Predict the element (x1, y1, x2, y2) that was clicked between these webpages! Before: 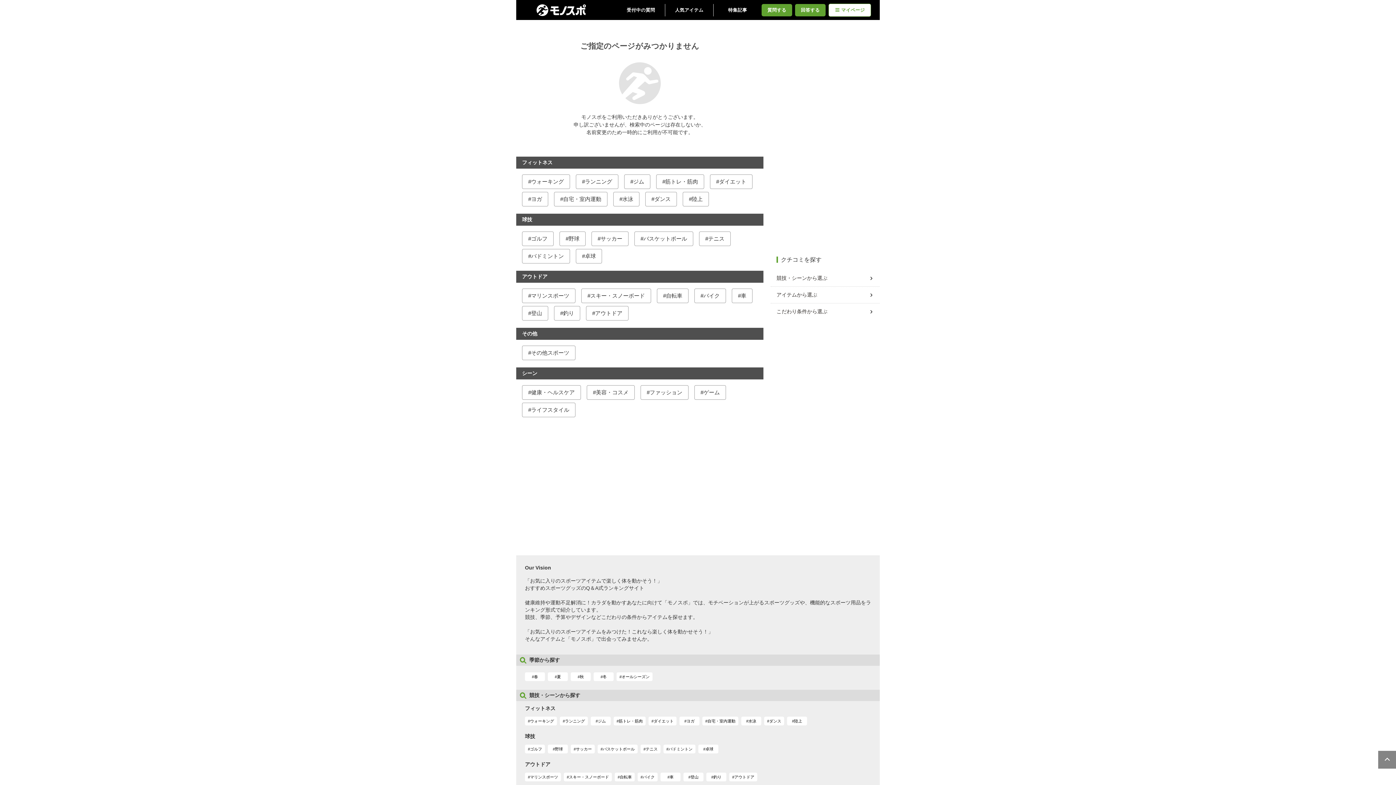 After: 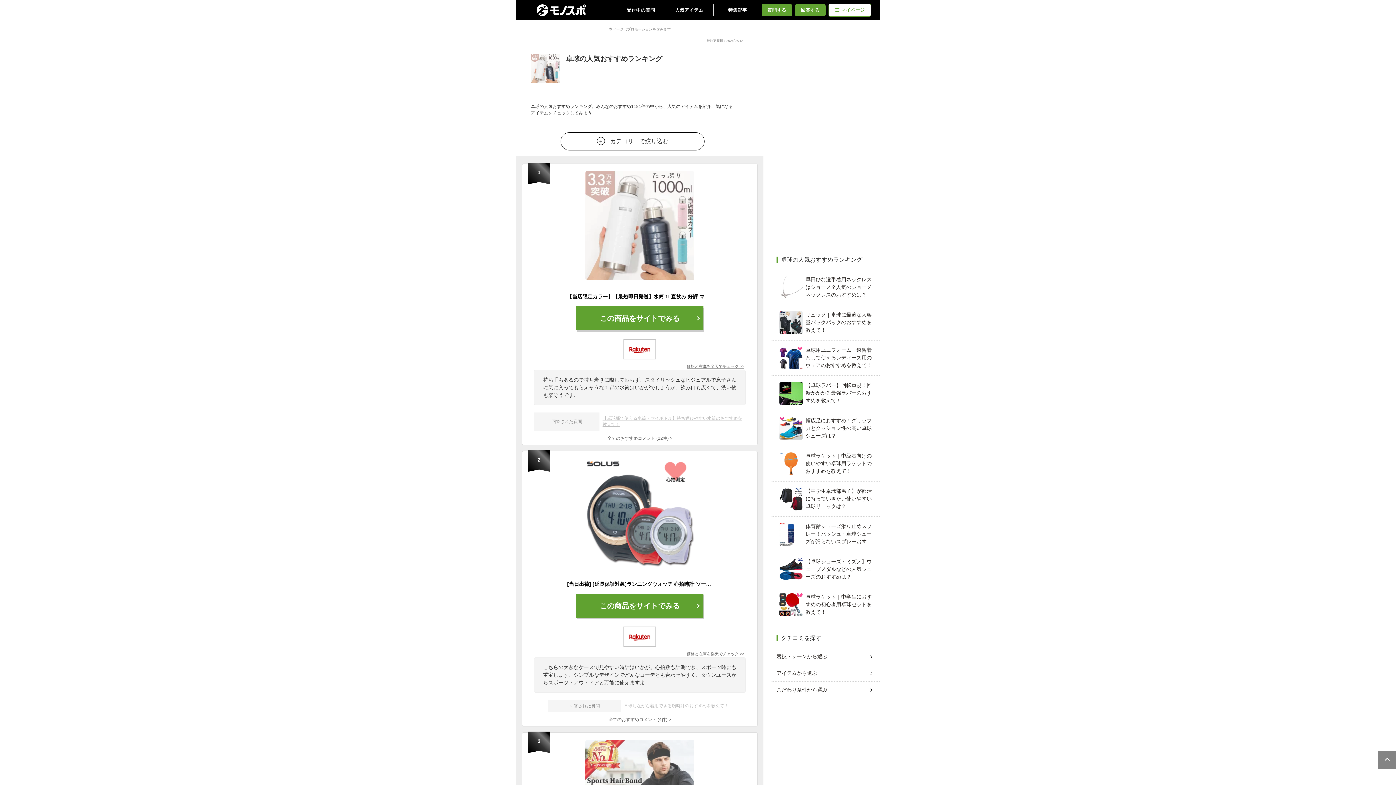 Action: bbox: (698, 745, 718, 753) label: 卓球